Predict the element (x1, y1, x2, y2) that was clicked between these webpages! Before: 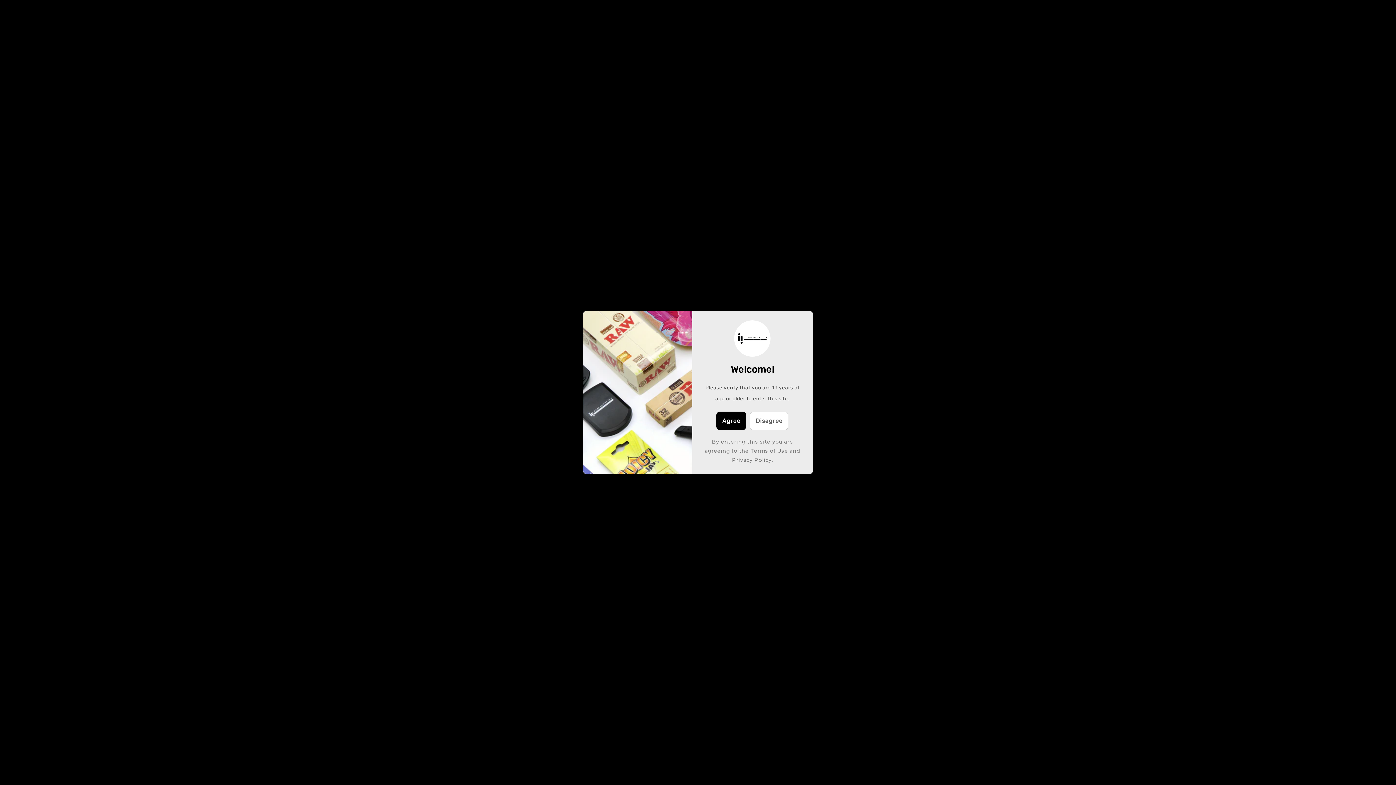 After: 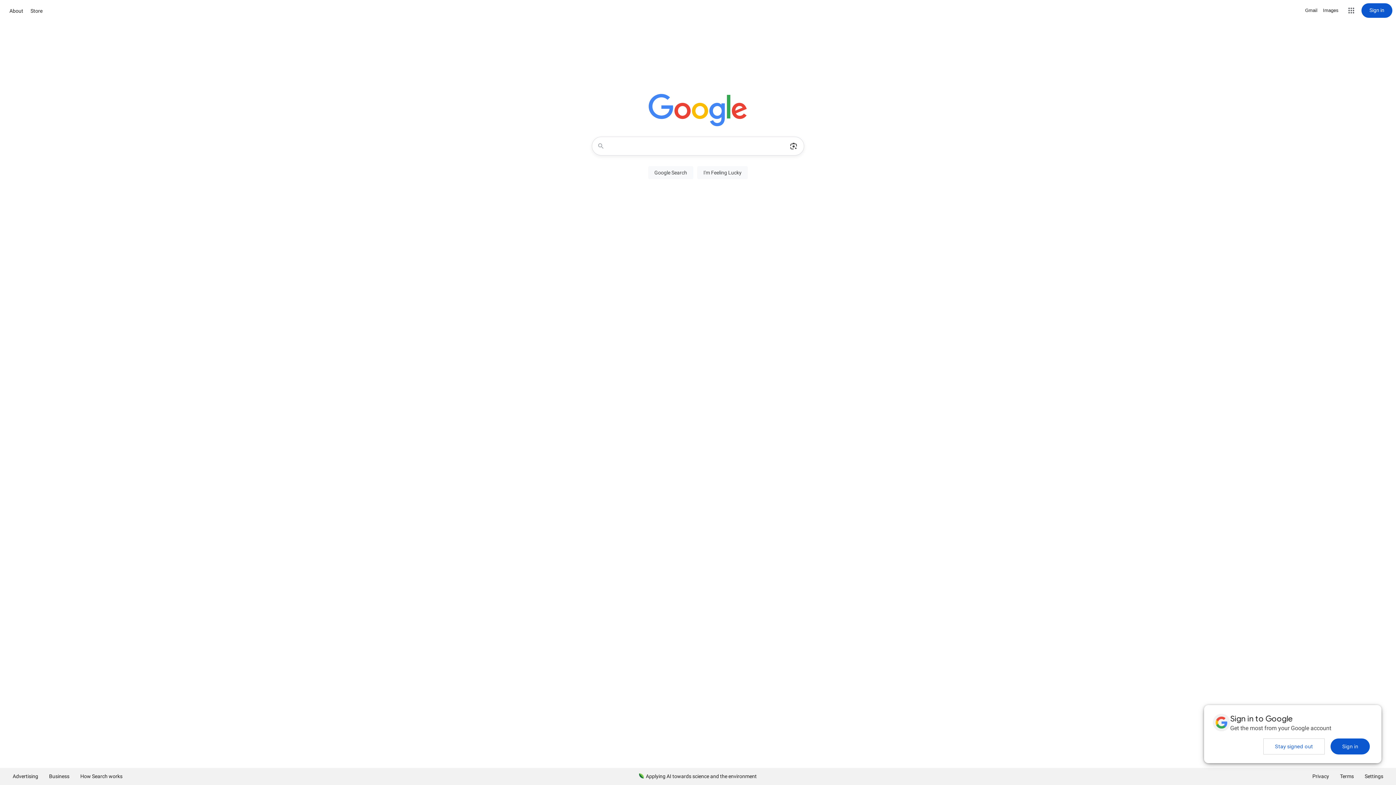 Action: label: Disagree bbox: (750, 411, 788, 430)